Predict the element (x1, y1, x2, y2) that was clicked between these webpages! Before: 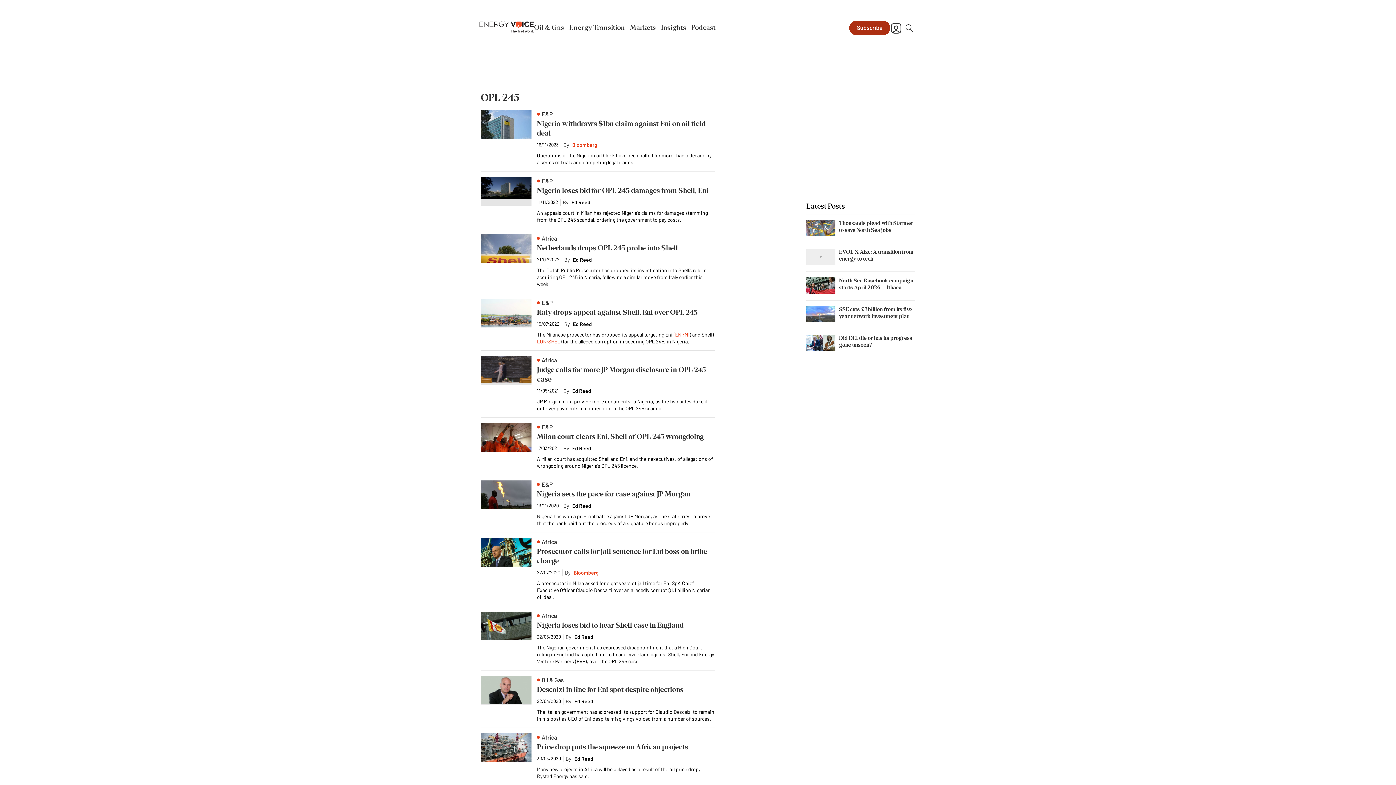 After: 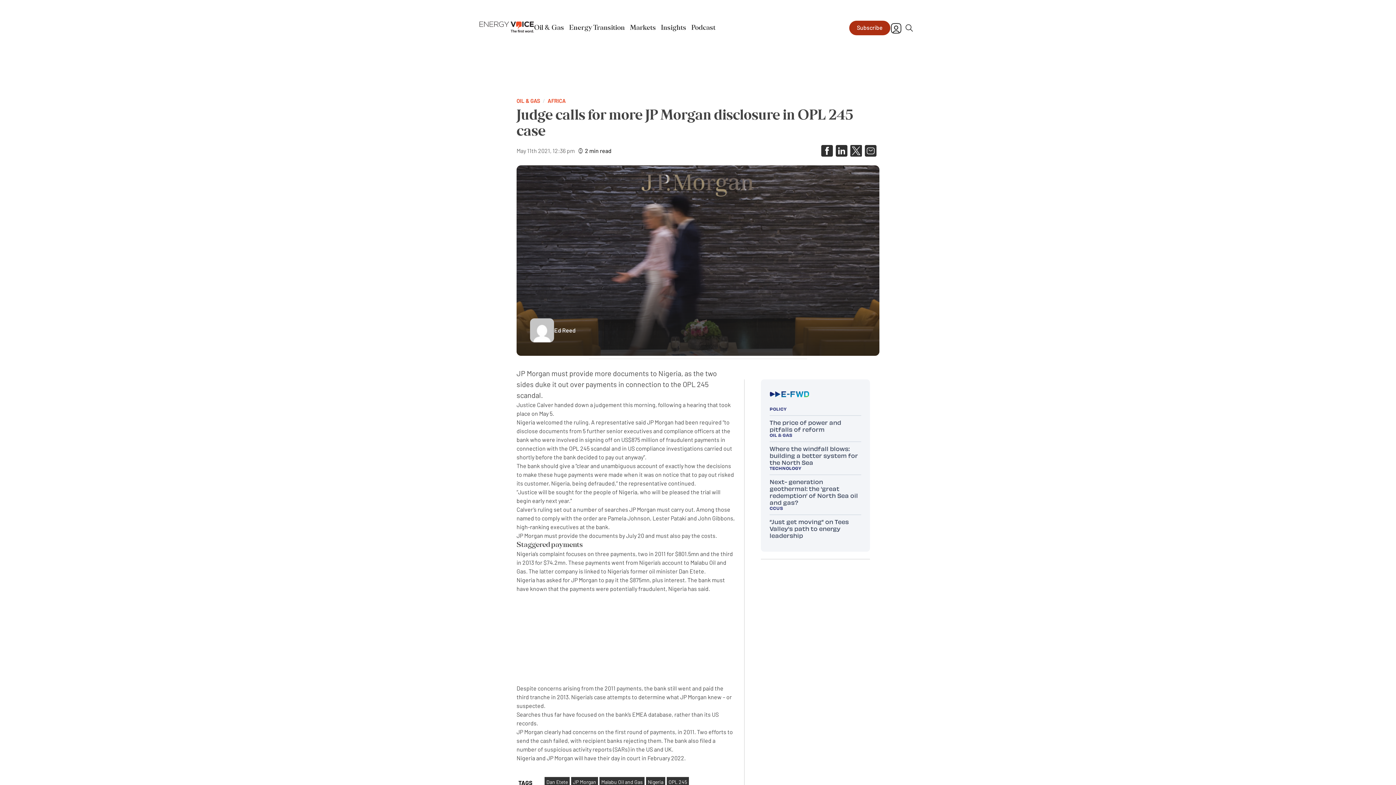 Action: bbox: (480, 356, 531, 383)